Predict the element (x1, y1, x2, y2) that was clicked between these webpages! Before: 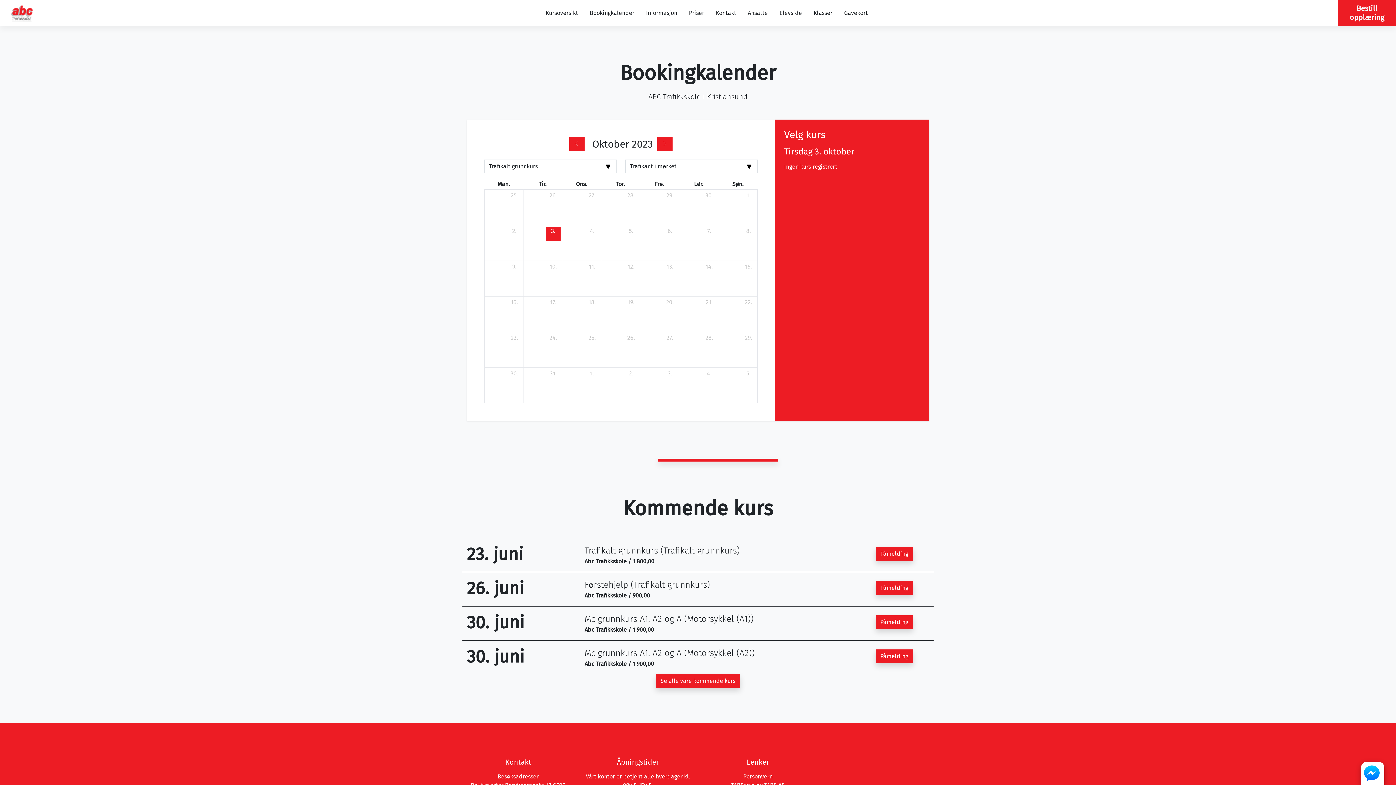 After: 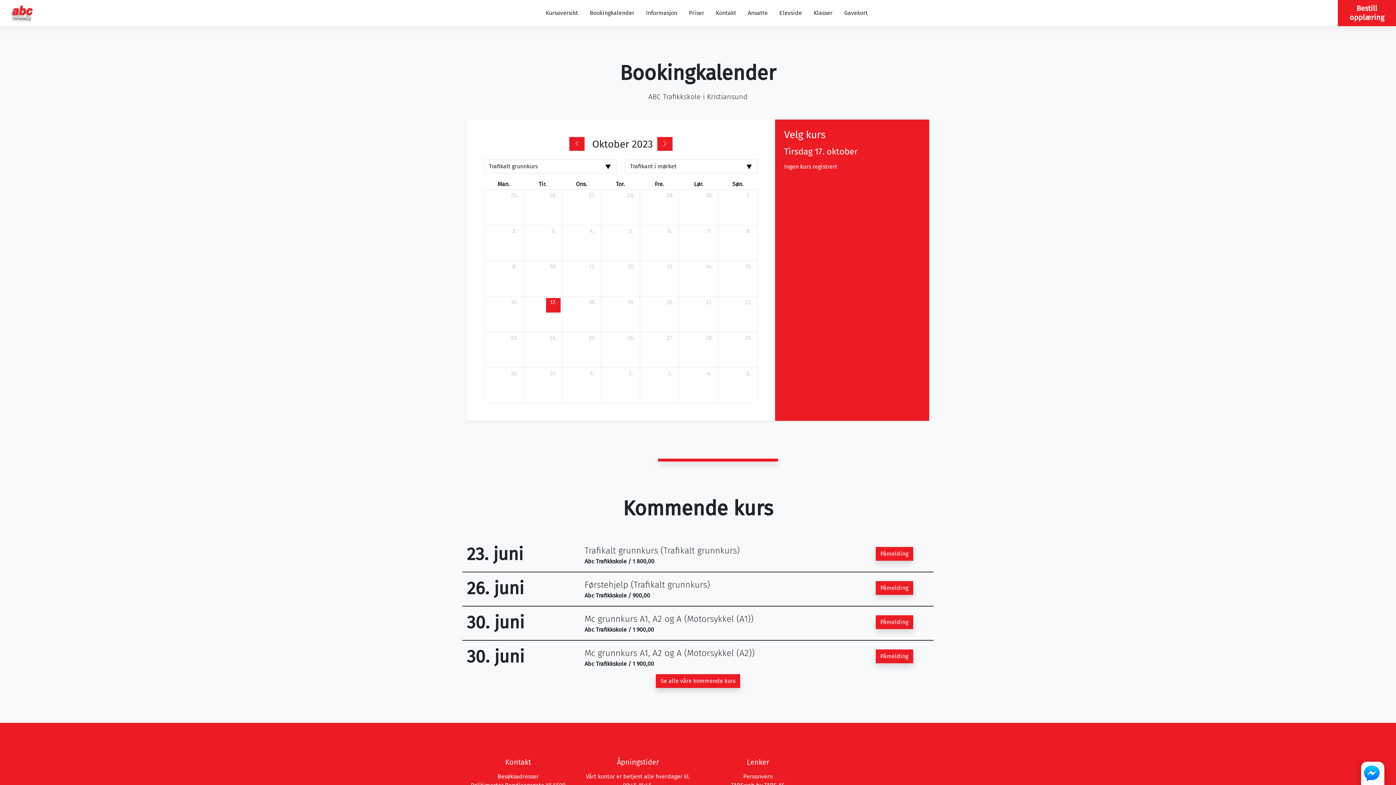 Action: label: 17. oktober 2023 bbox: (544, 296, 562, 314)